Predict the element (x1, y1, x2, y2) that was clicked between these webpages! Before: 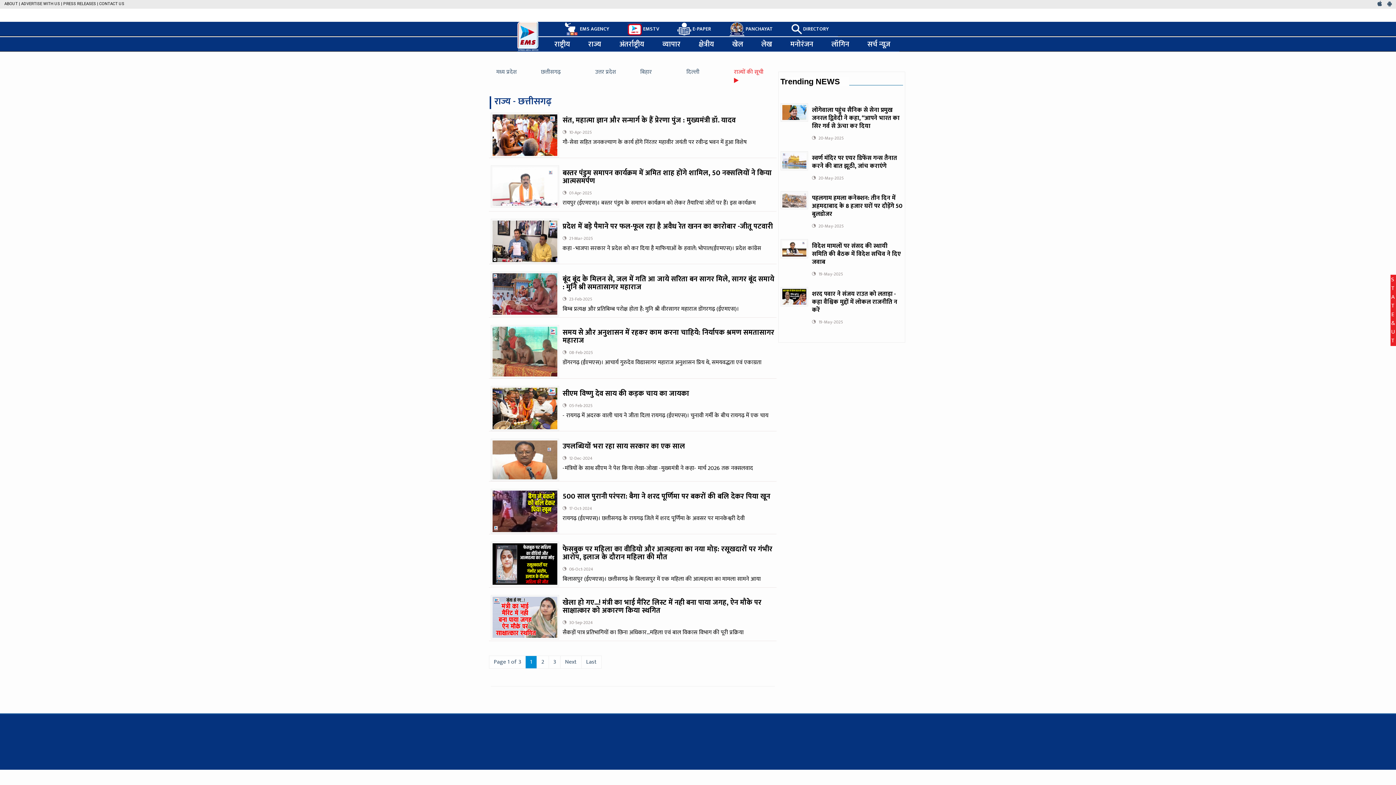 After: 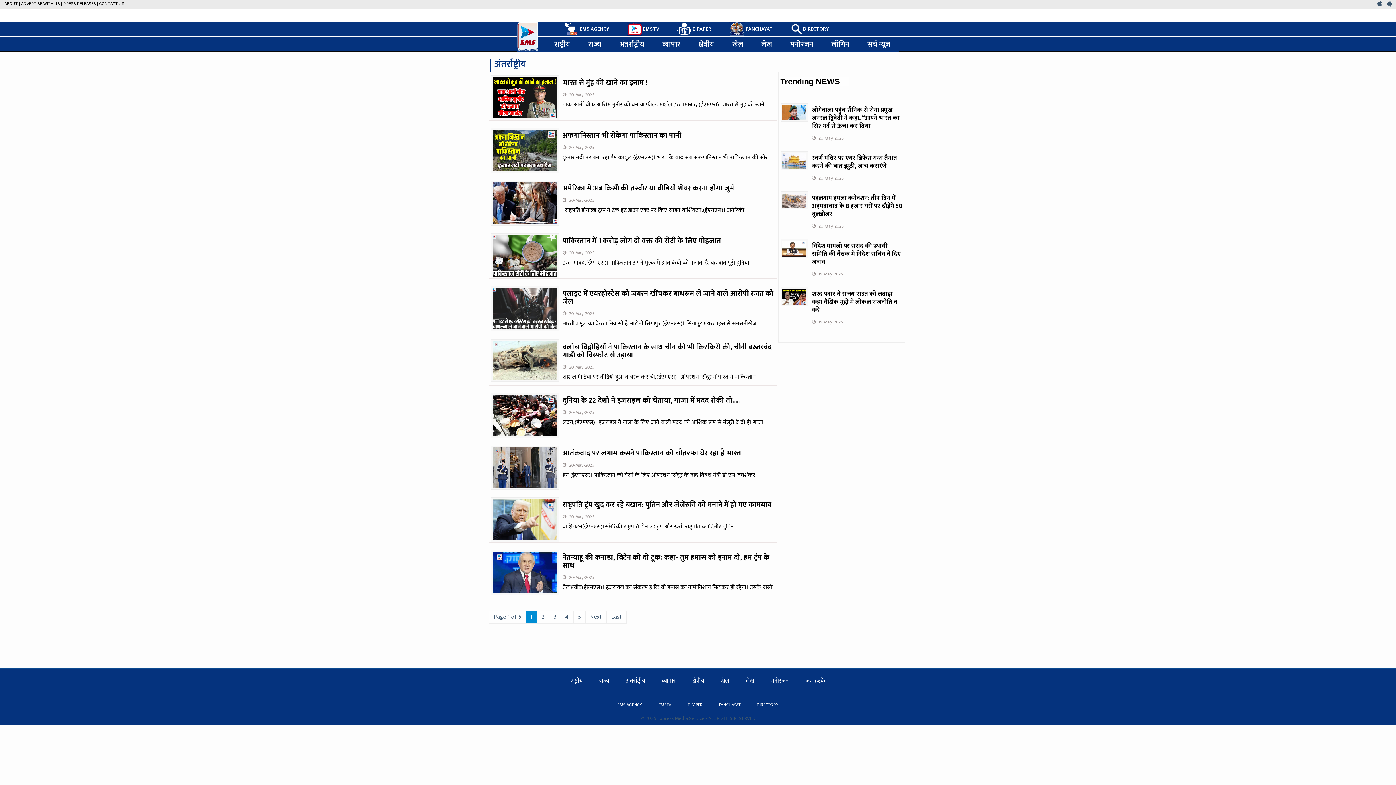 Action: bbox: (610, 37, 653, 51) label: अंतर्राष्ट्रीय